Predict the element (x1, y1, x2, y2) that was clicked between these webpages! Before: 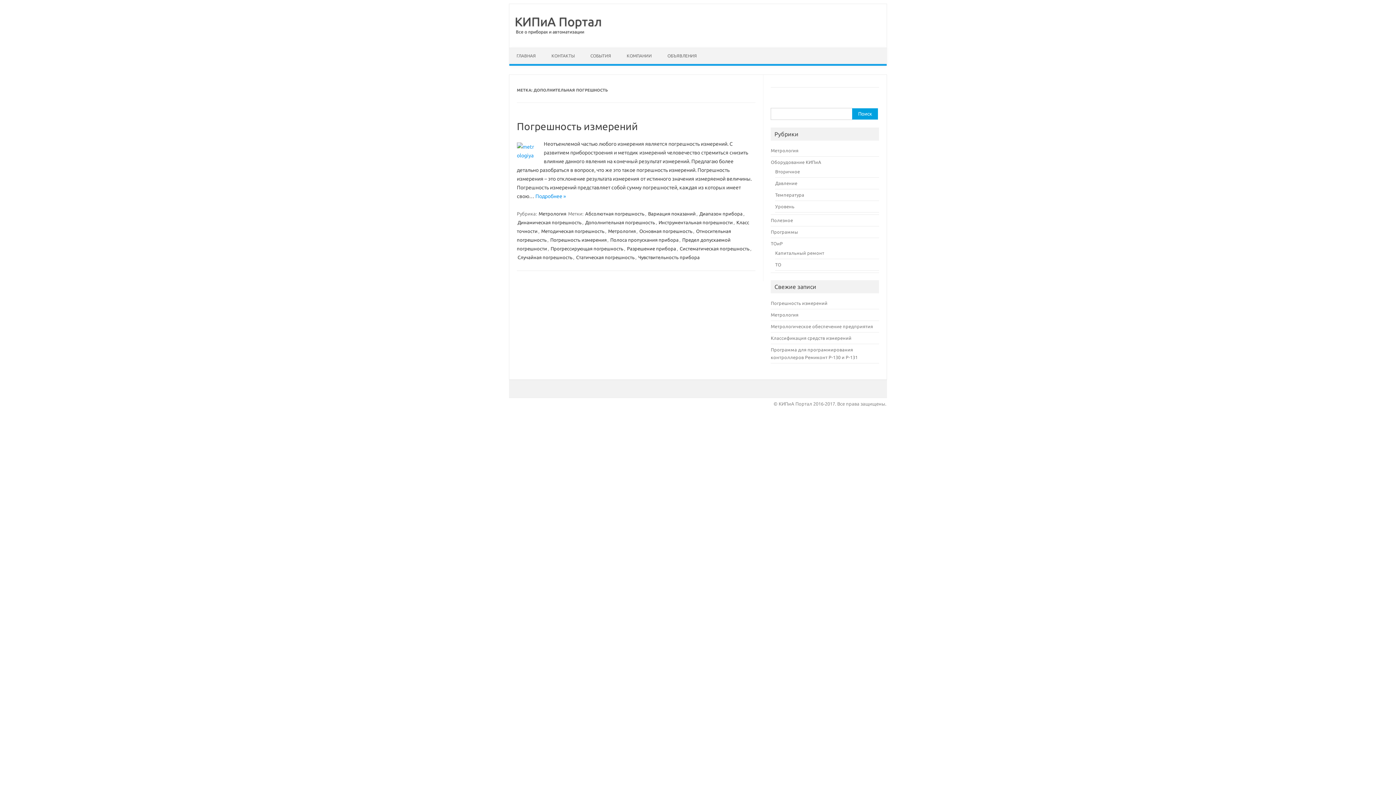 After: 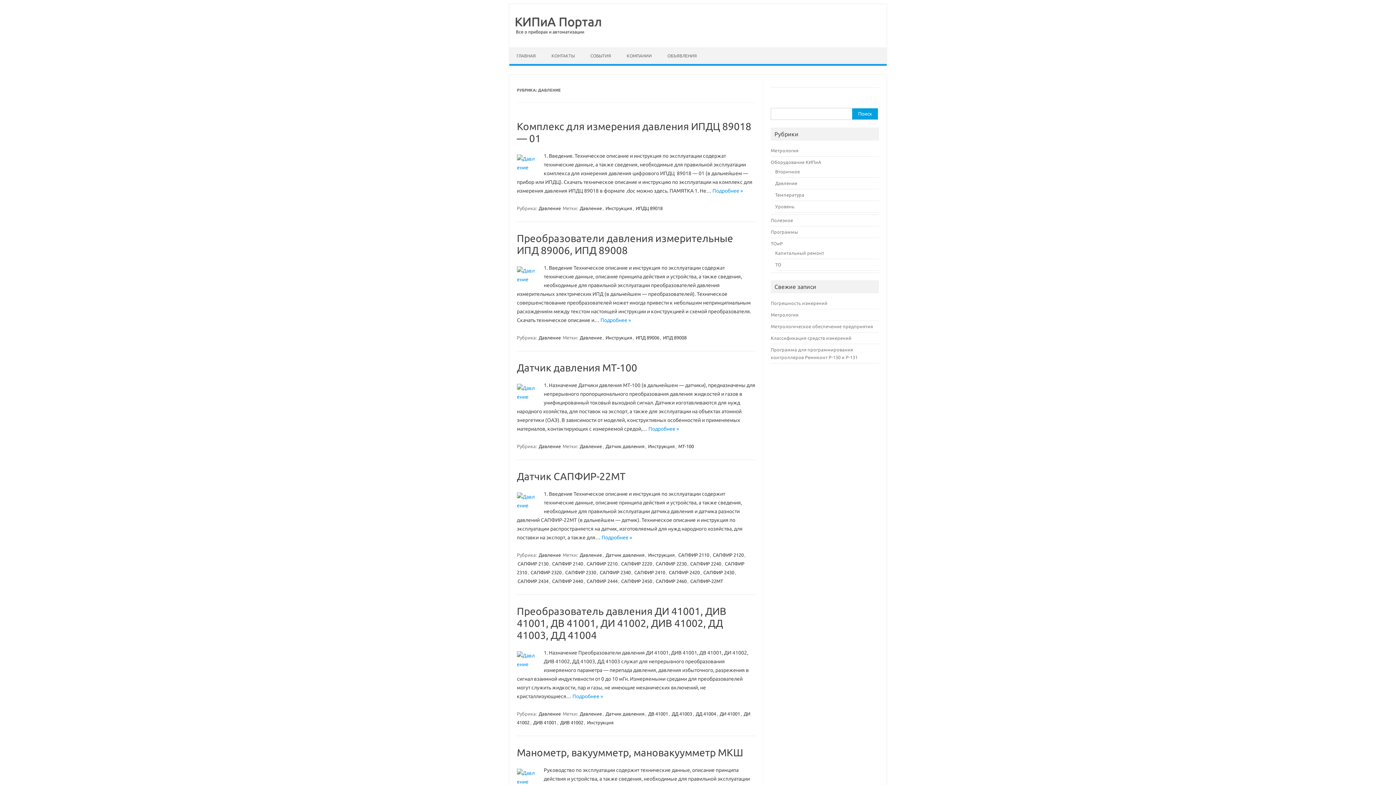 Action: bbox: (775, 180, 797, 185) label: Давление